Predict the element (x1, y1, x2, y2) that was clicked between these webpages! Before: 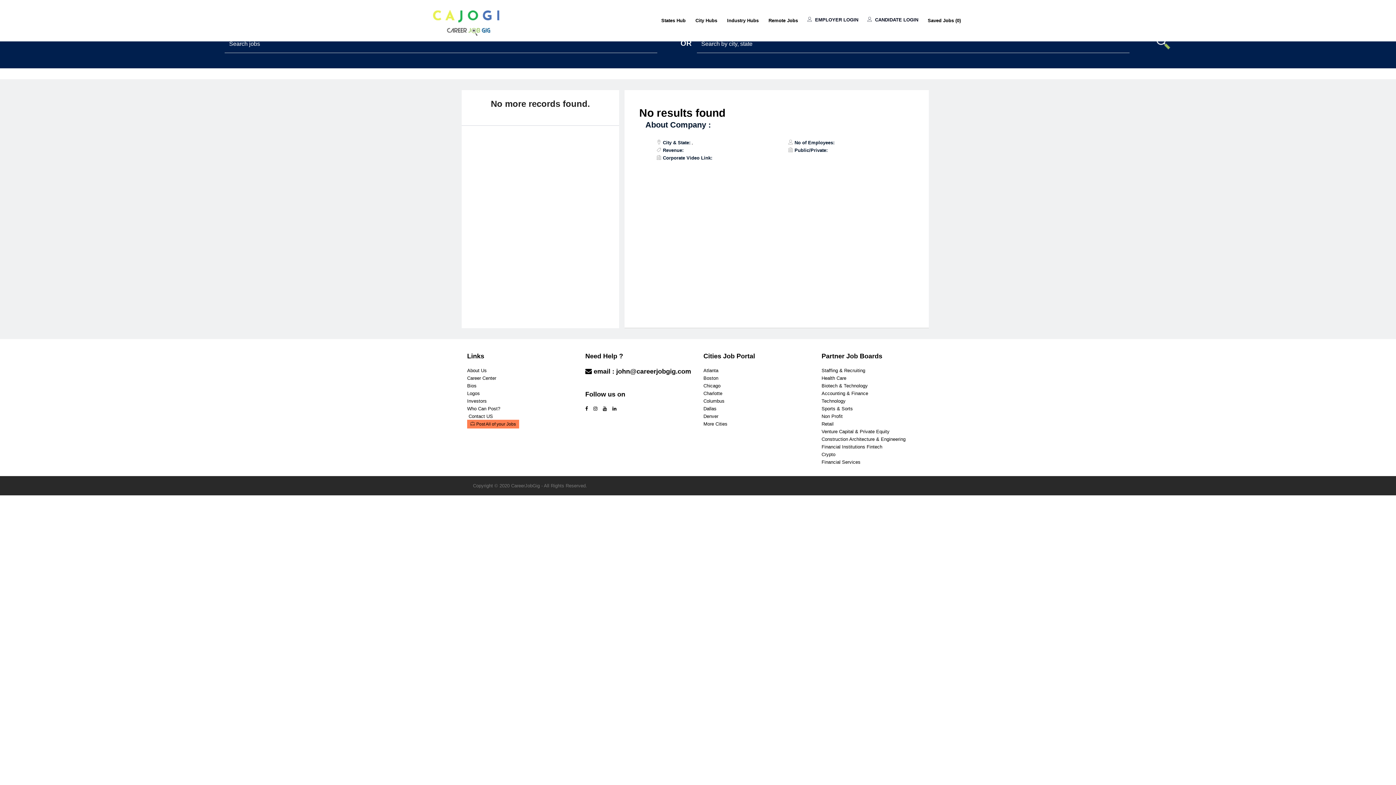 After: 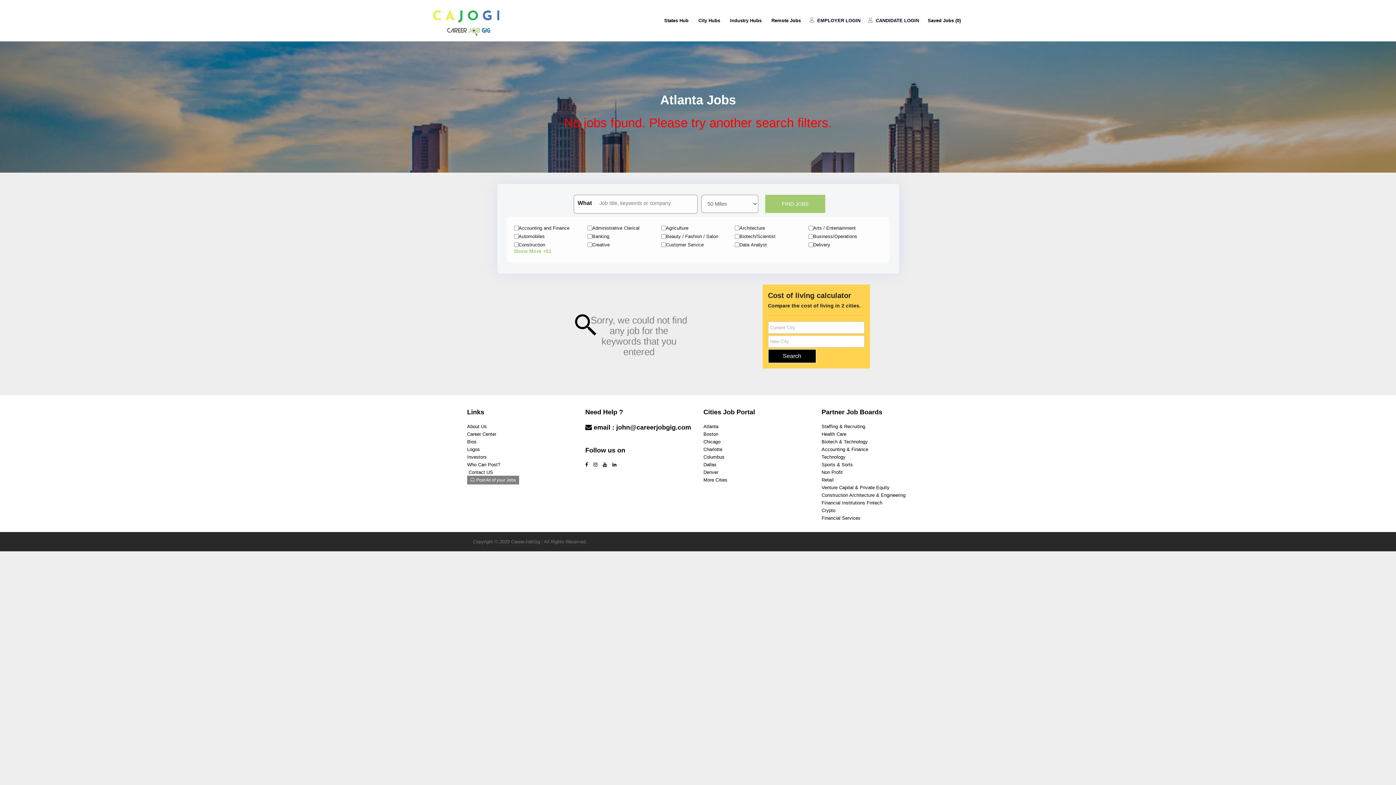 Action: bbox: (703, 368, 718, 373) label: Atlanta